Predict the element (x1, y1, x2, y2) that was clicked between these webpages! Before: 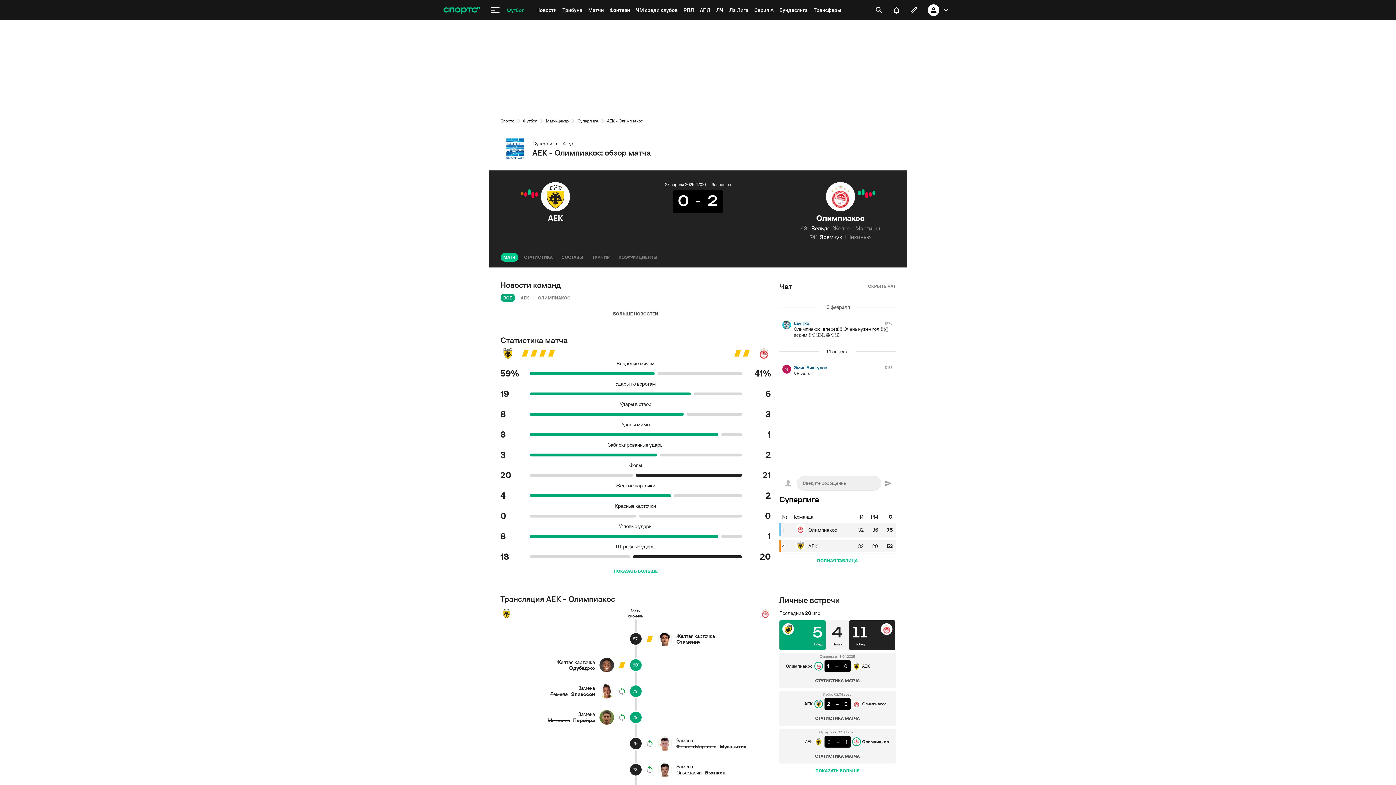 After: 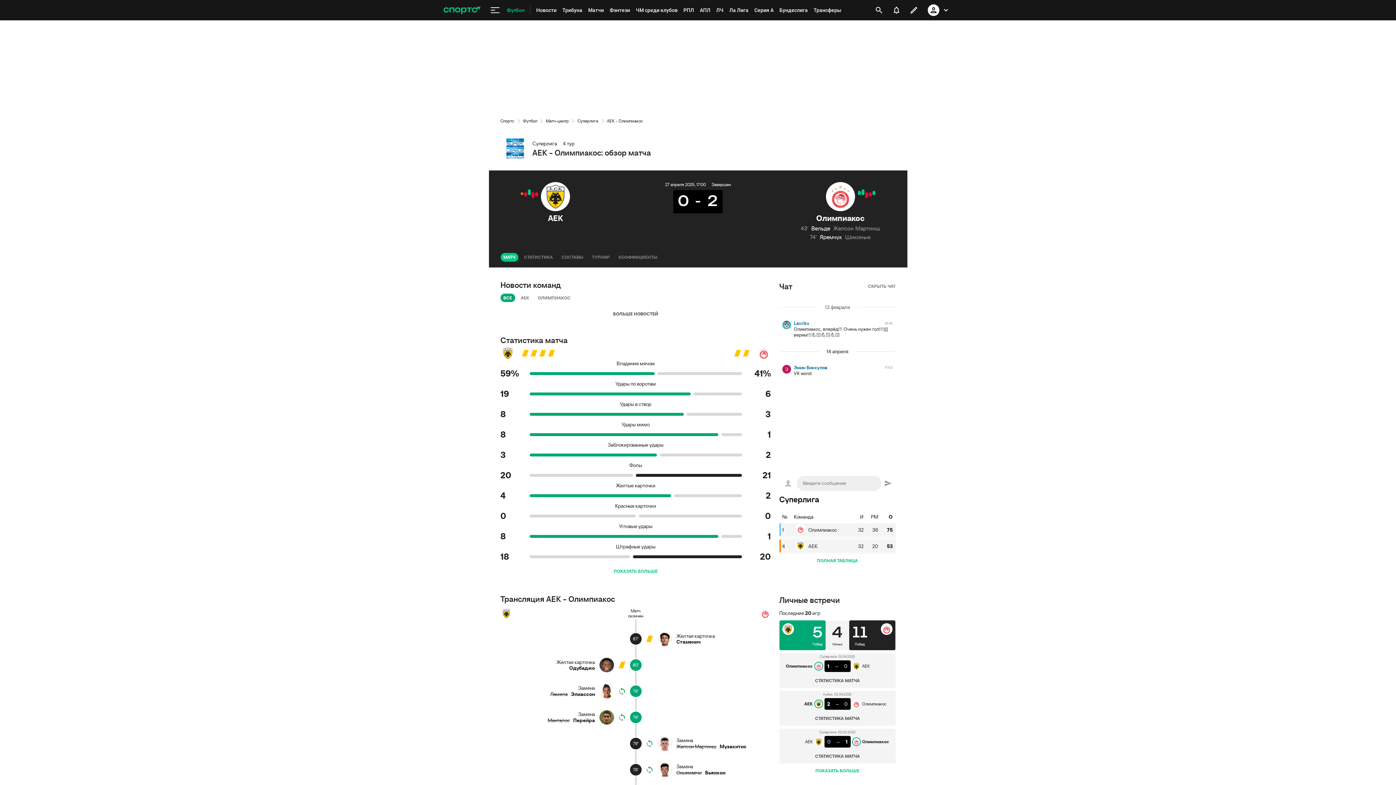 Action: bbox: (888, 1, 905, 18) label: уведомления